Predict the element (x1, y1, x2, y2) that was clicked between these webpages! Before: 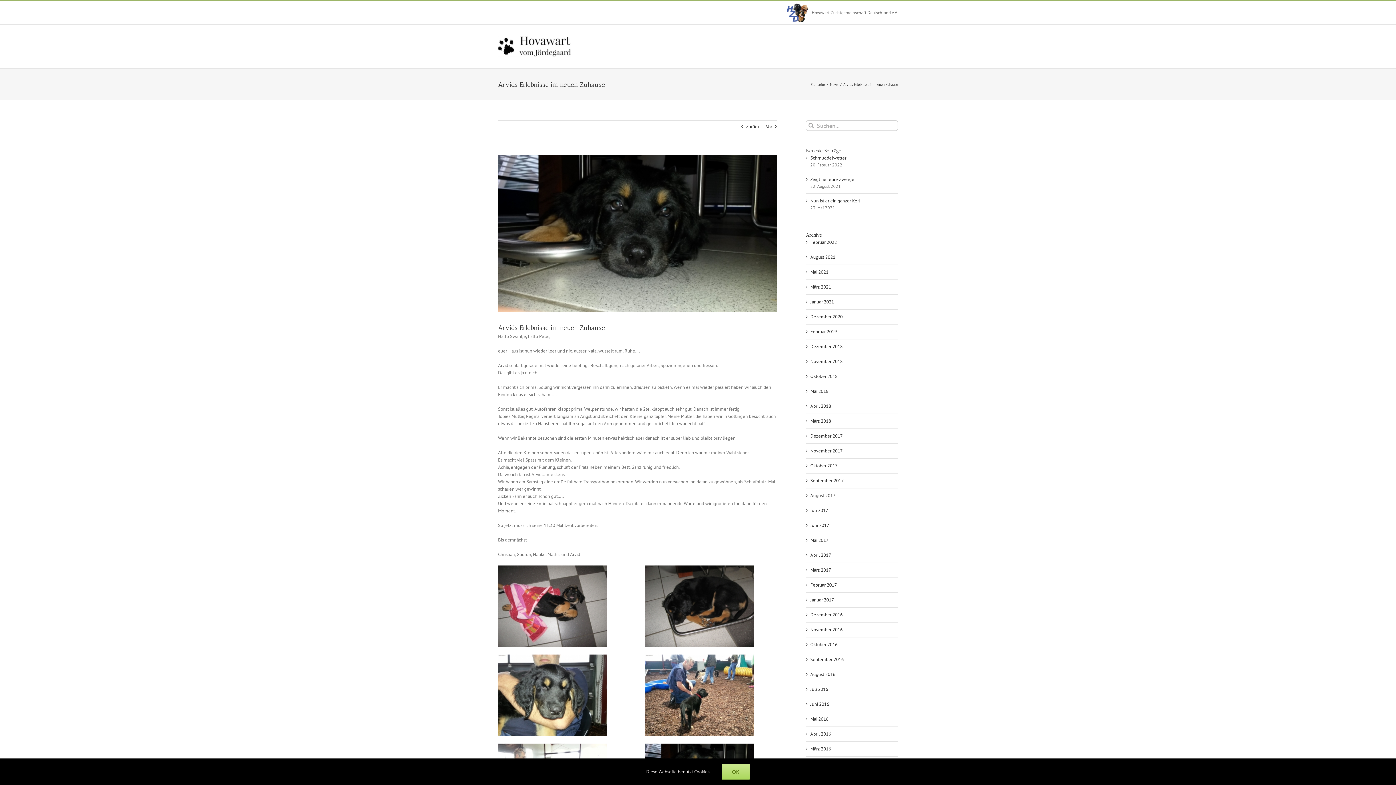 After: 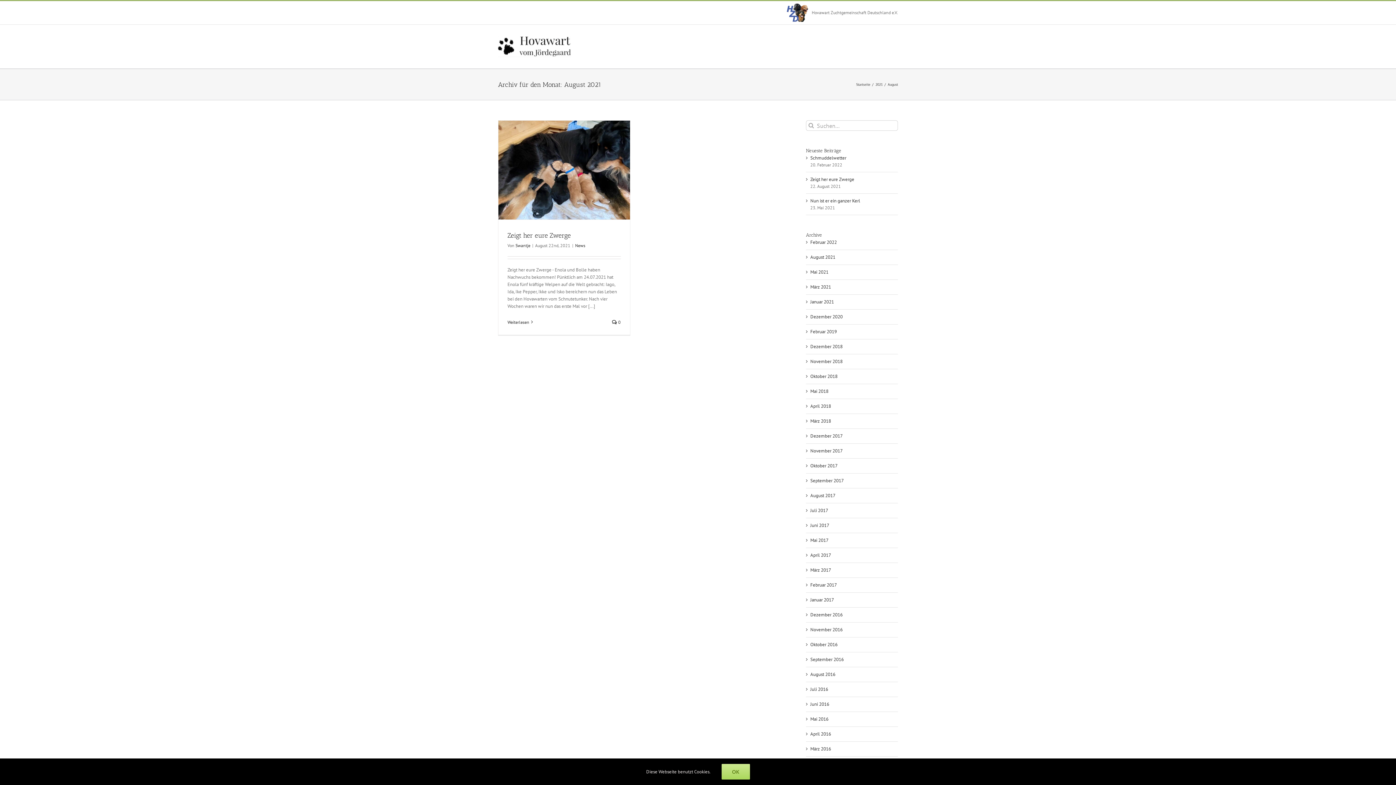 Action: label: August 2021 bbox: (810, 254, 835, 260)